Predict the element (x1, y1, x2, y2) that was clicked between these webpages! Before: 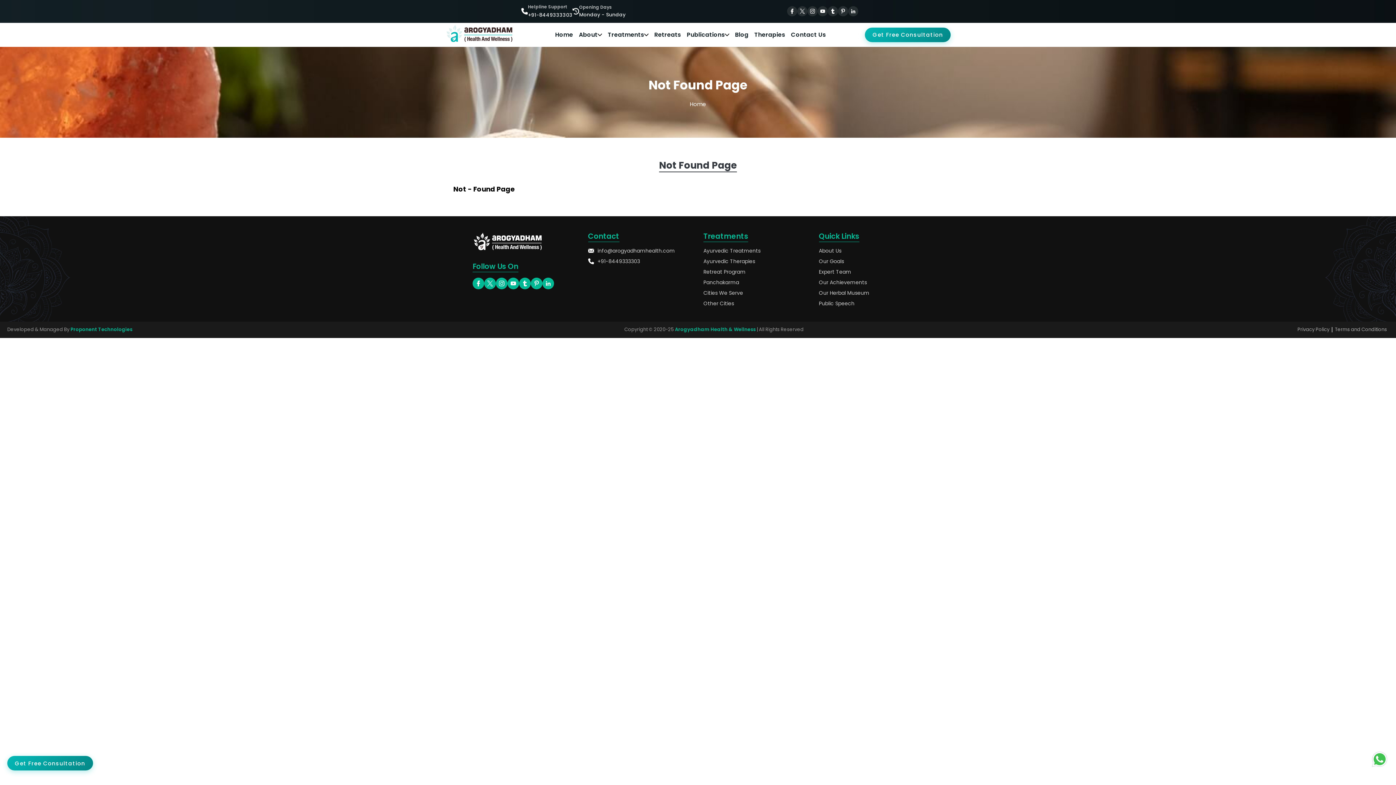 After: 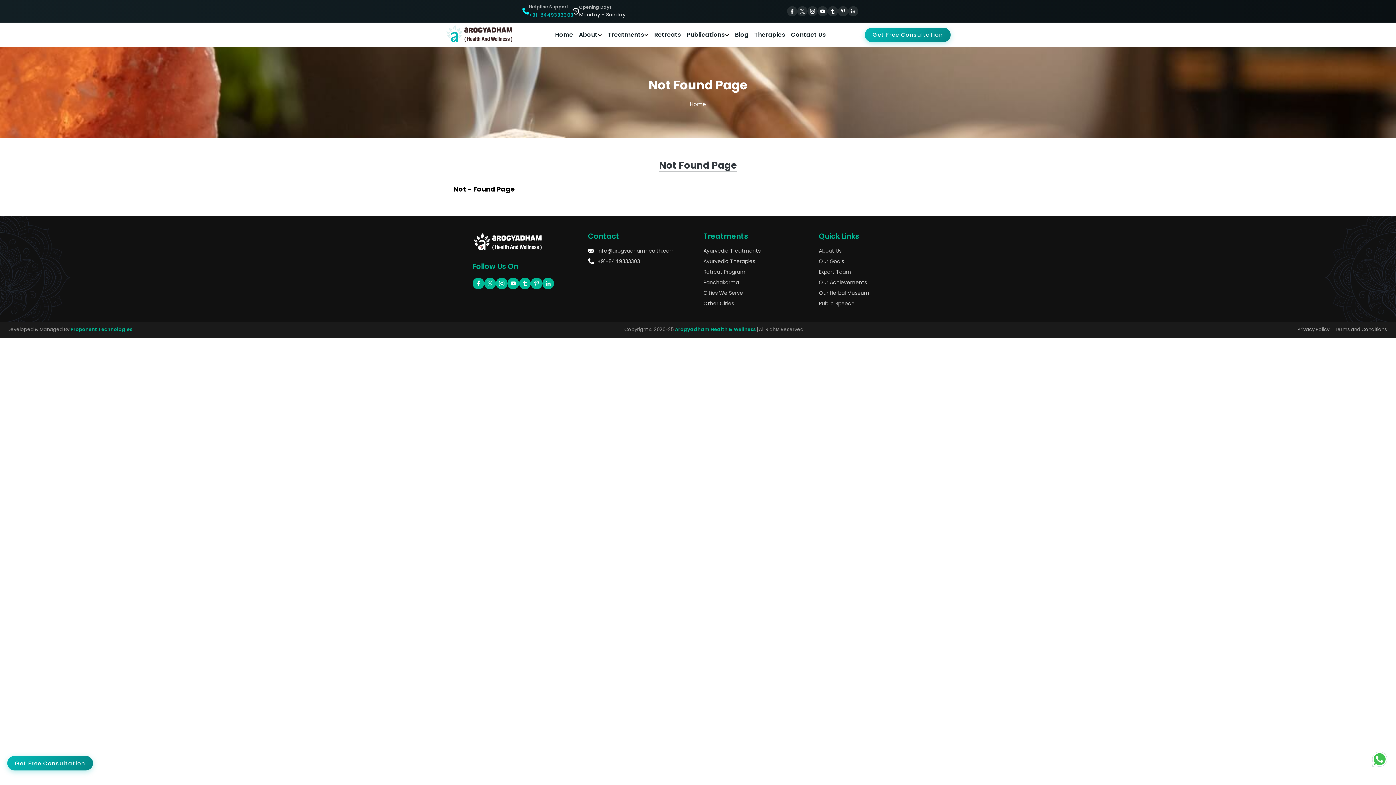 Action: label: Helpline Support
+91-8449333303 bbox: (521, 3, 572, 18)